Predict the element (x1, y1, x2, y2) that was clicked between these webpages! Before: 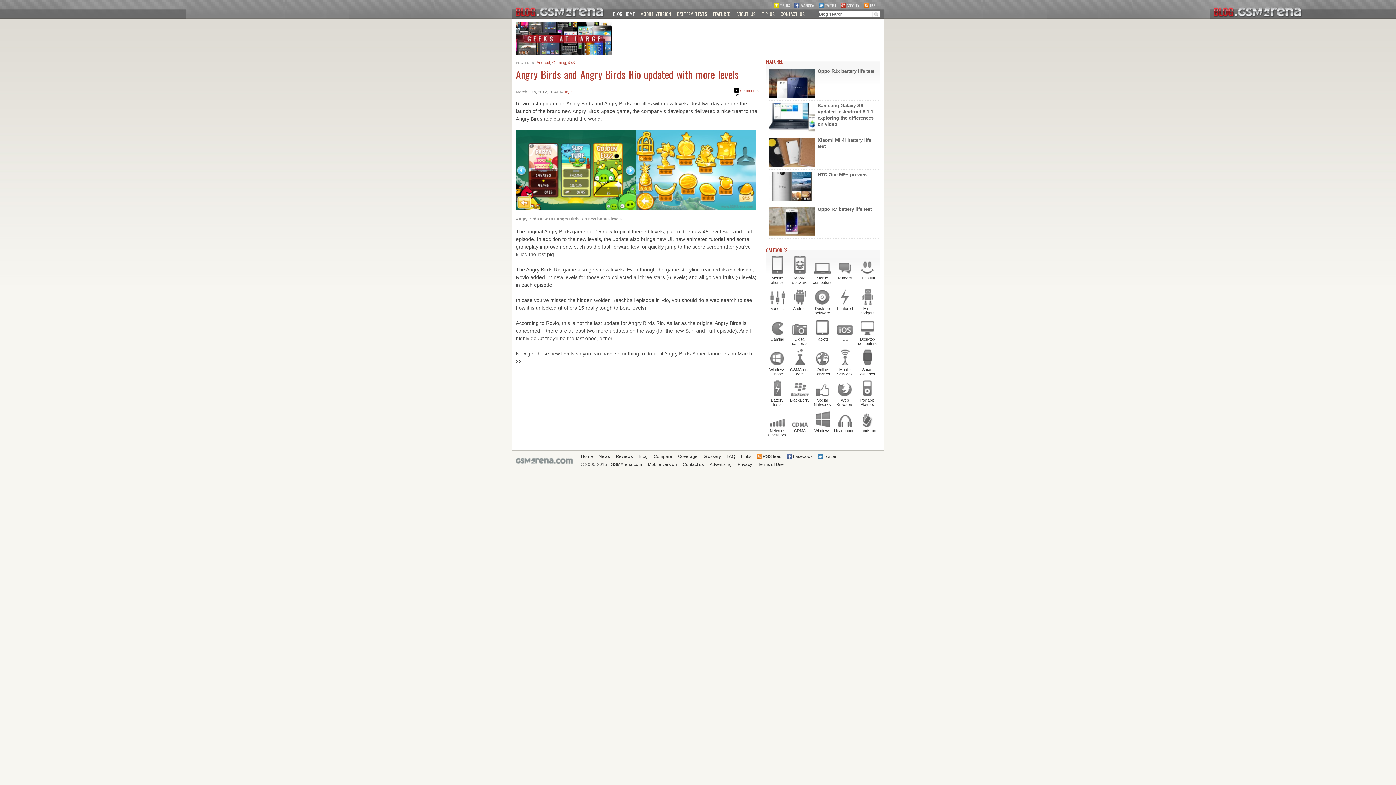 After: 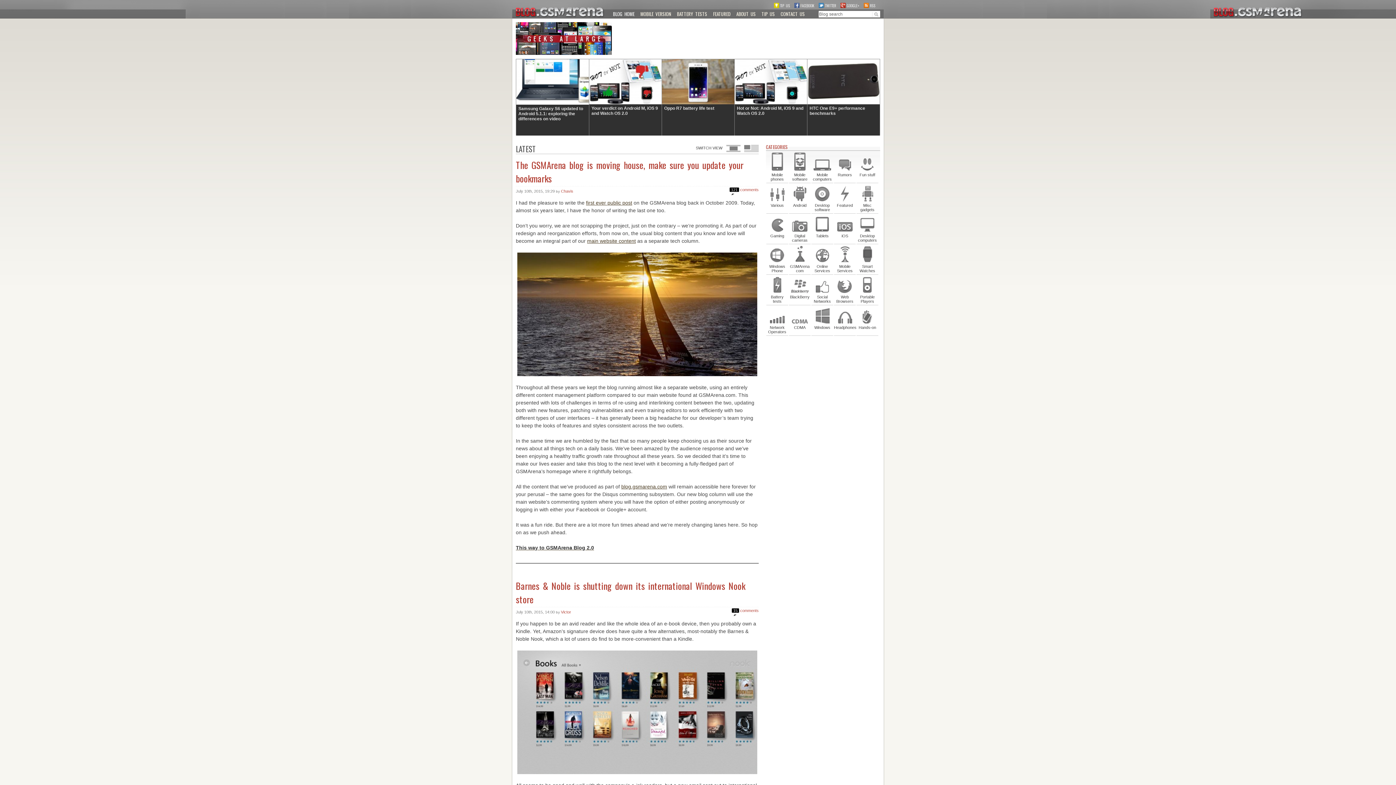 Action: bbox: (610, 9, 637, 18) label: BLOG HOME